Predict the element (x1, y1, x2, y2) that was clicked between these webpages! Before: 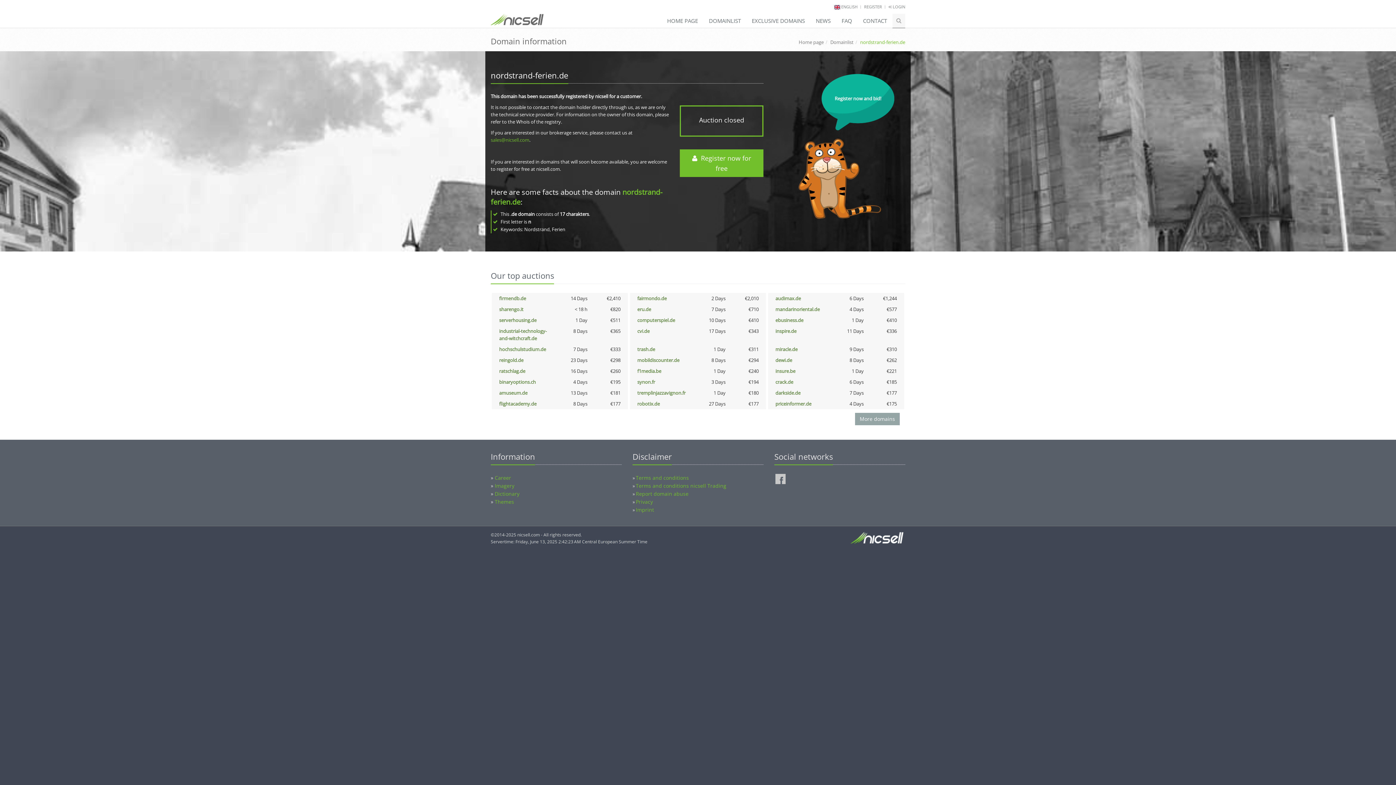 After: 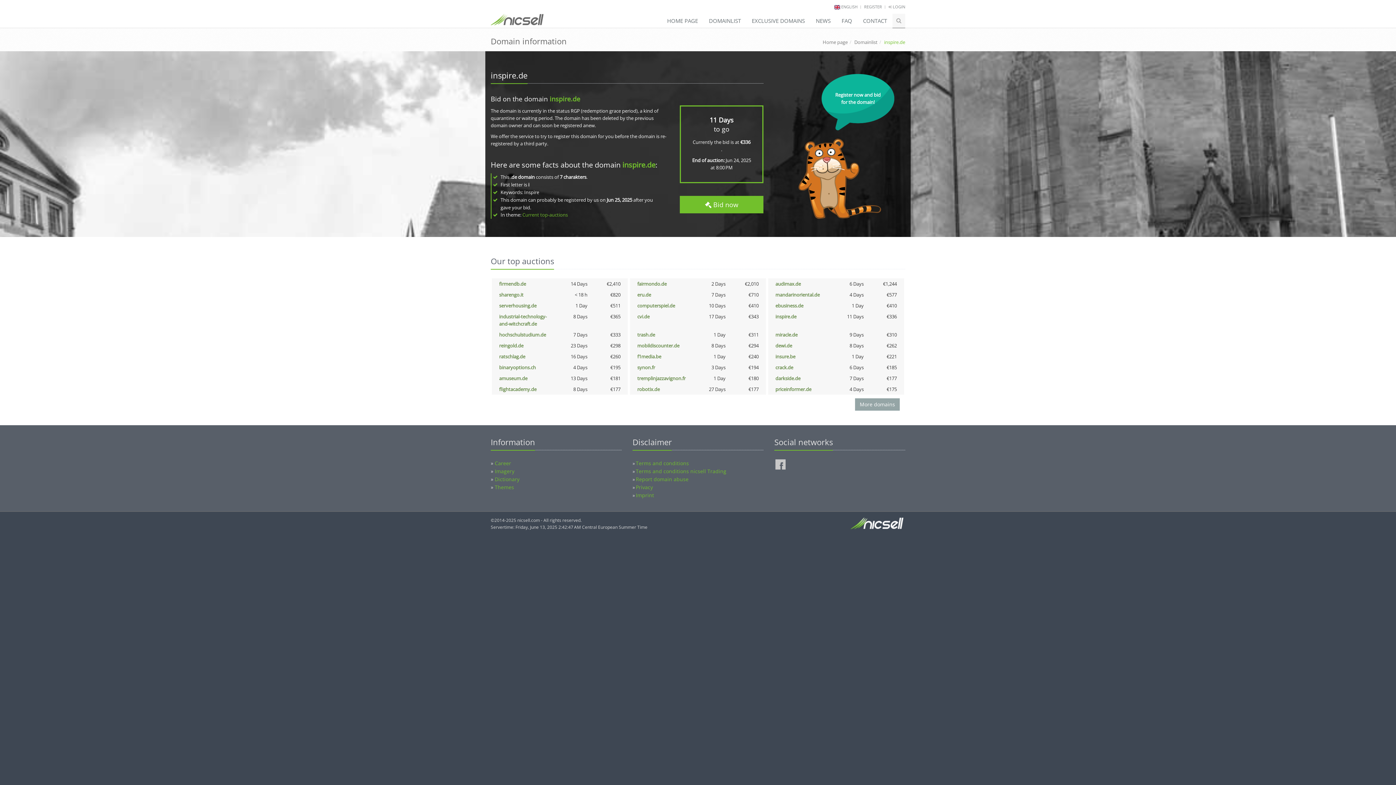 Action: bbox: (775, 328, 796, 334) label: inspire.de